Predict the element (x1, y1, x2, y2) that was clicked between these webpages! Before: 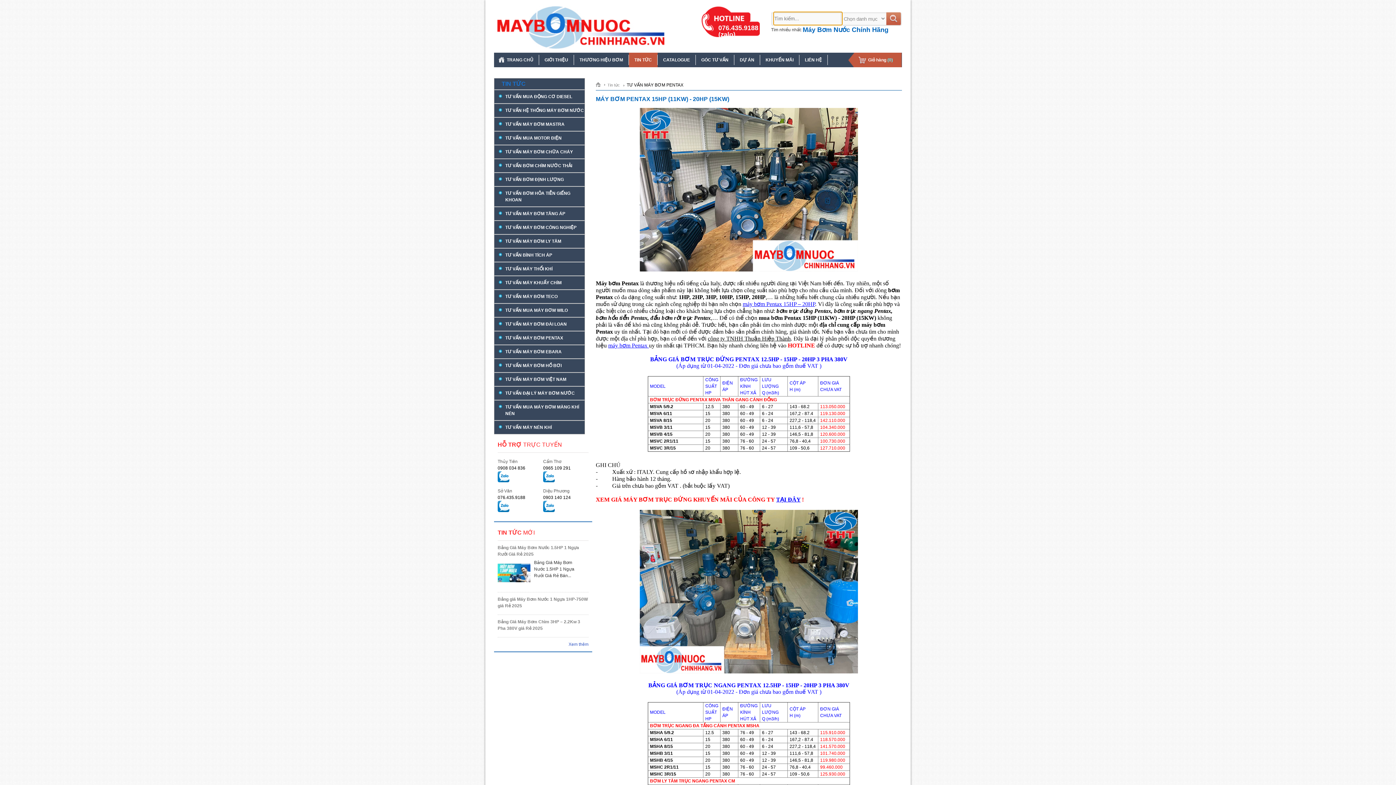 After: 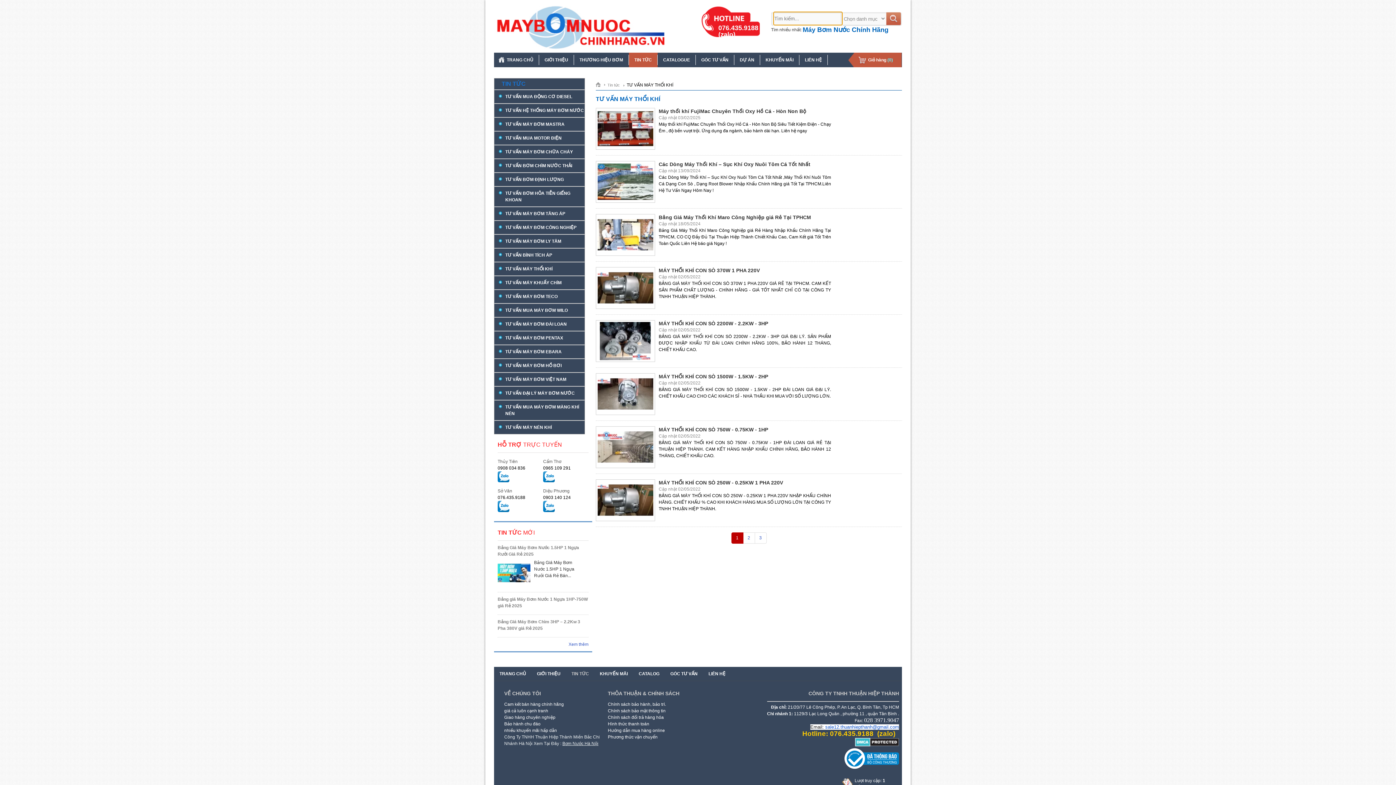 Action: bbox: (494, 262, 584, 275) label: TƯ VẤN MÁY THỔI KHÍ